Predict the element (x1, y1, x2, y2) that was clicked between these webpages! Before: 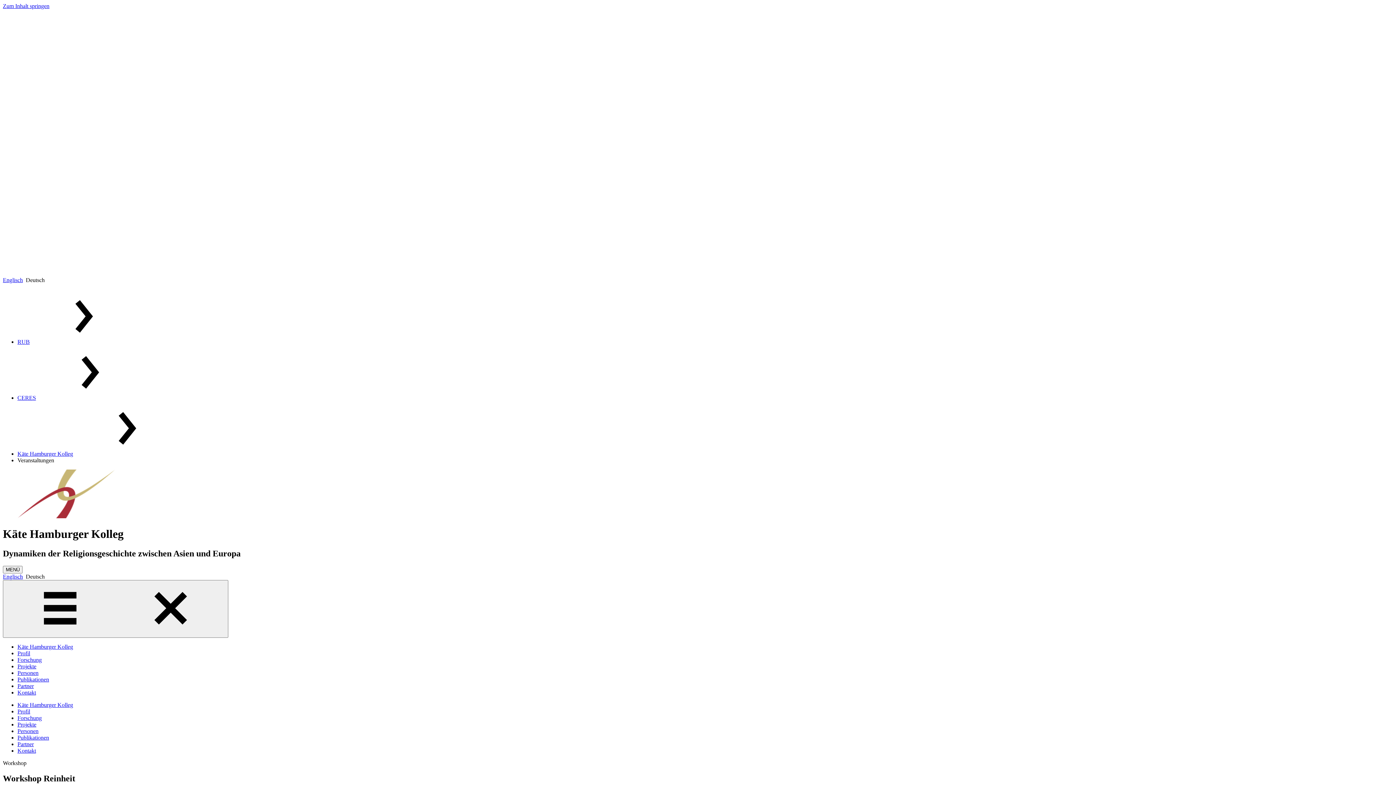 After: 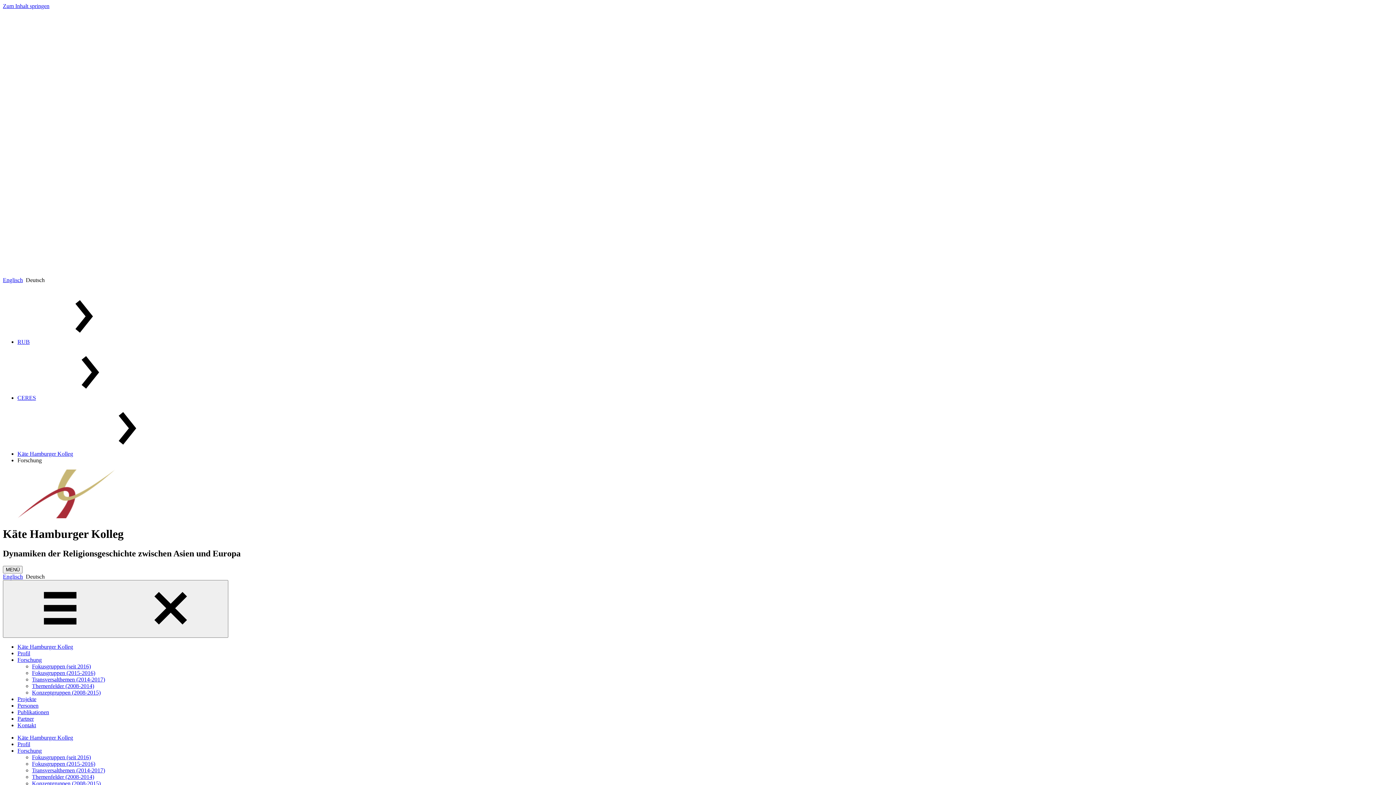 Action: bbox: (17, 656, 41, 663) label: Forschung